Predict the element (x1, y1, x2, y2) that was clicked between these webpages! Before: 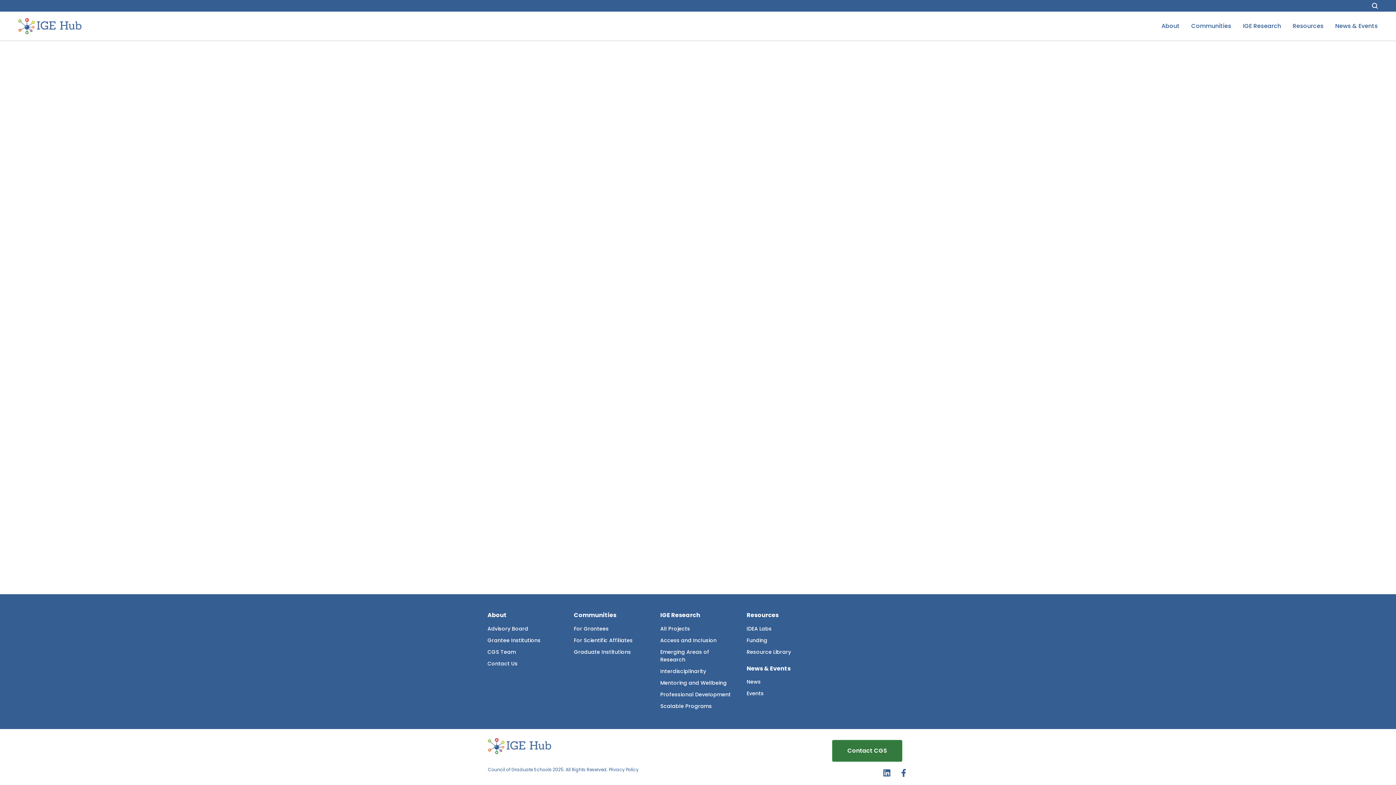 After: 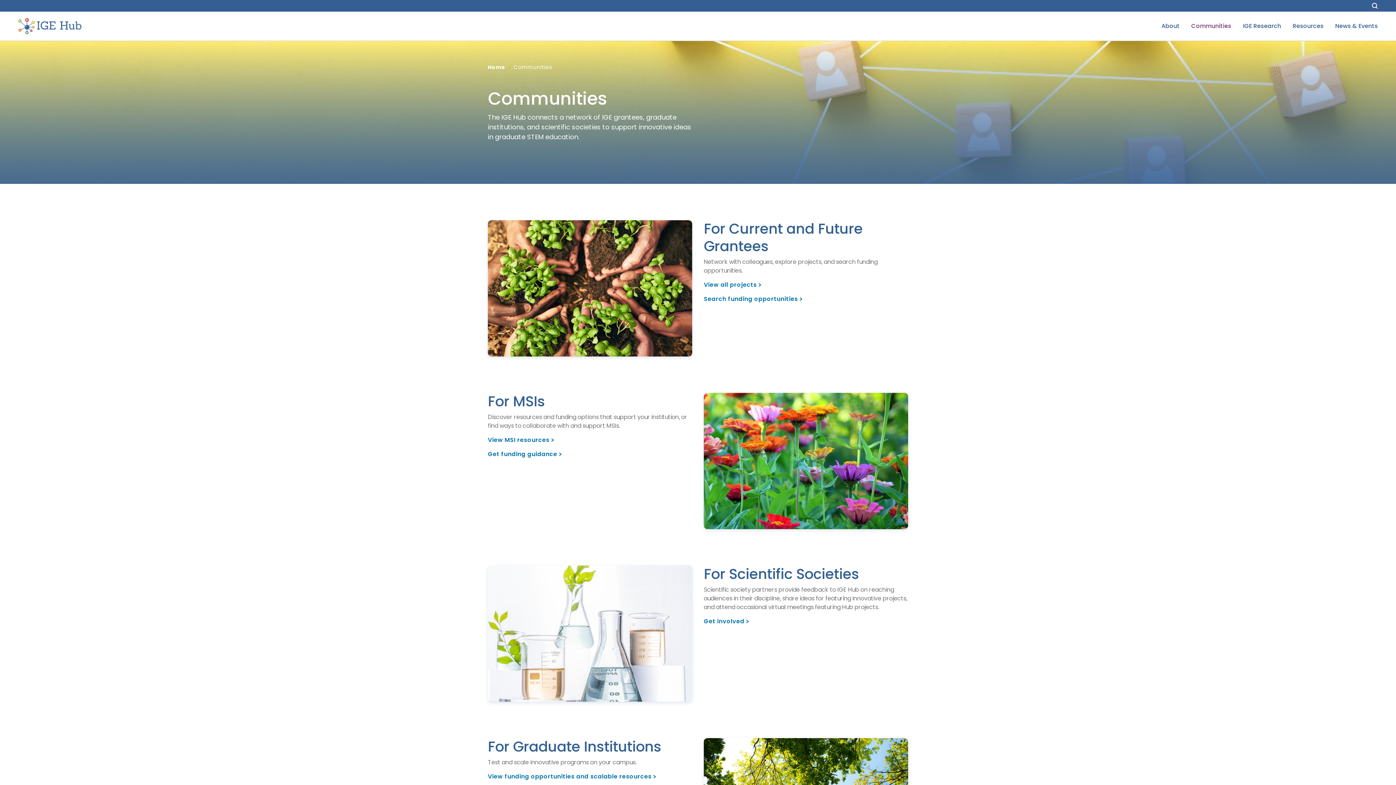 Action: bbox: (574, 611, 616, 620) label: Communities